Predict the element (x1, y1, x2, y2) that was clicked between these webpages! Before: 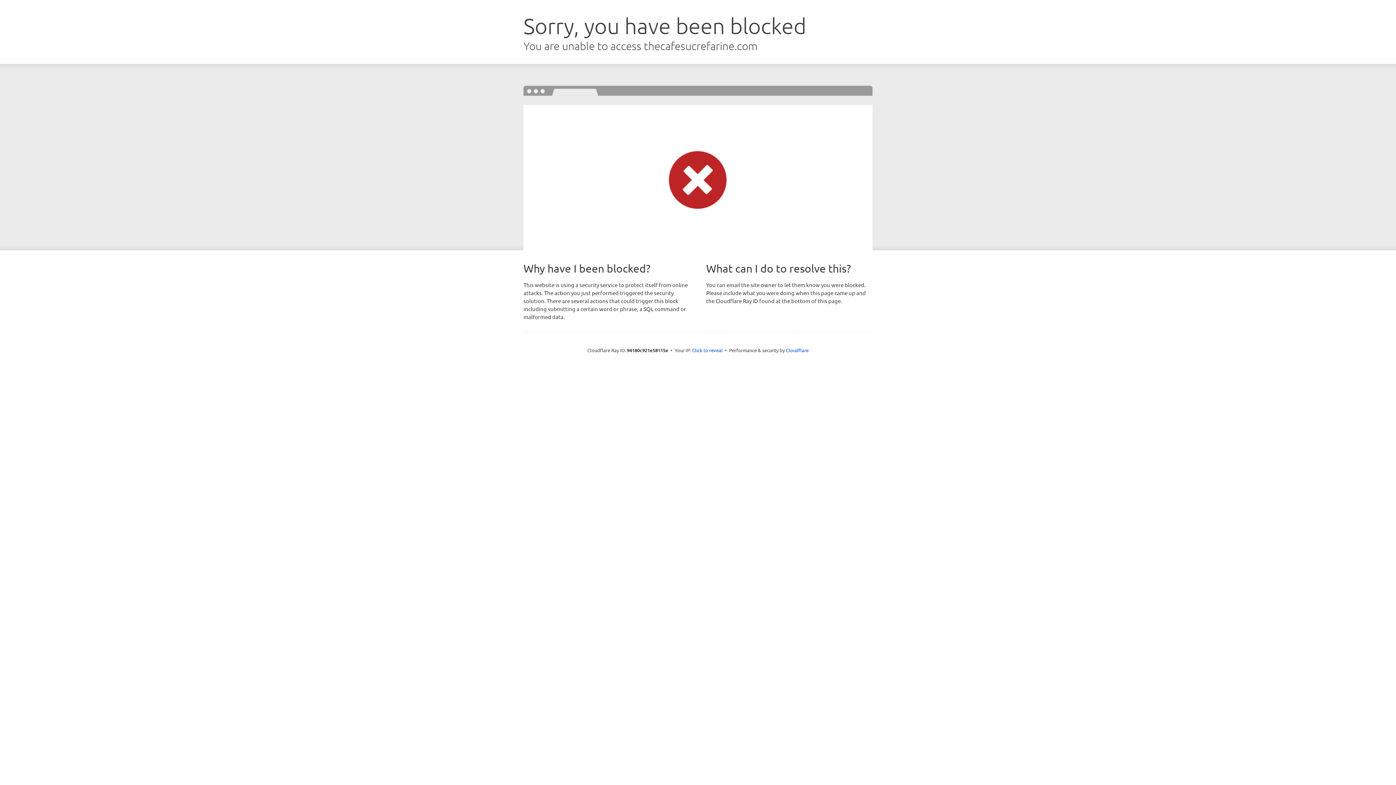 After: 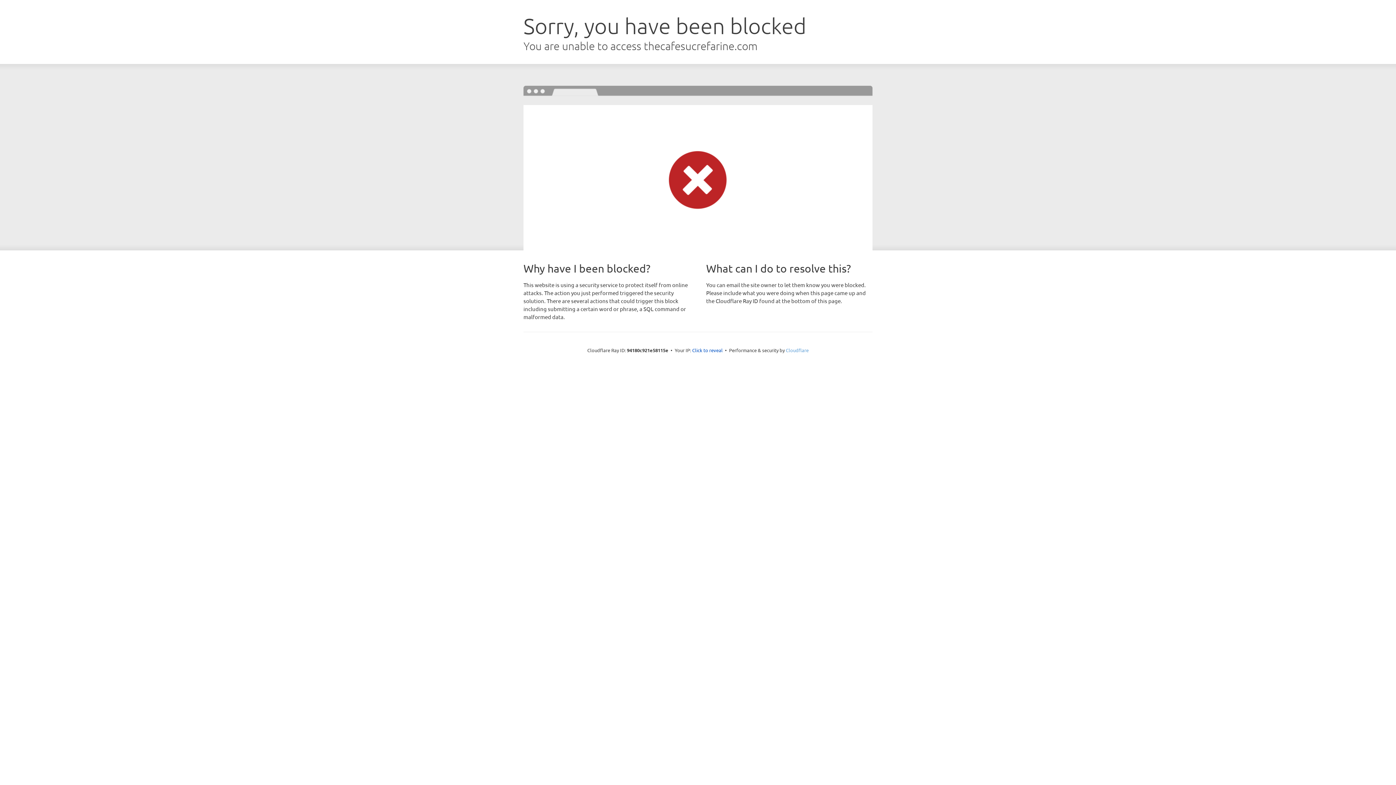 Action: label: Cloudflare bbox: (786, 347, 808, 353)